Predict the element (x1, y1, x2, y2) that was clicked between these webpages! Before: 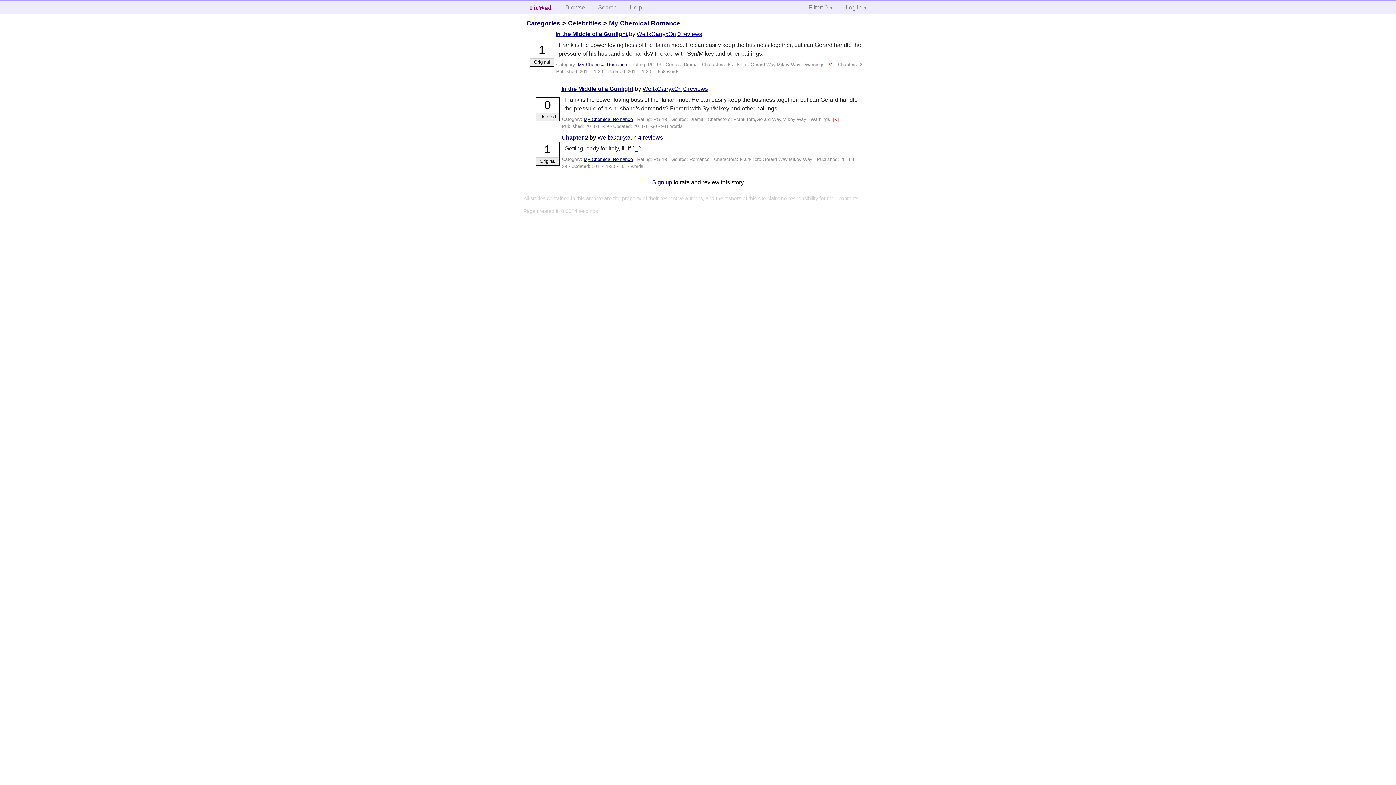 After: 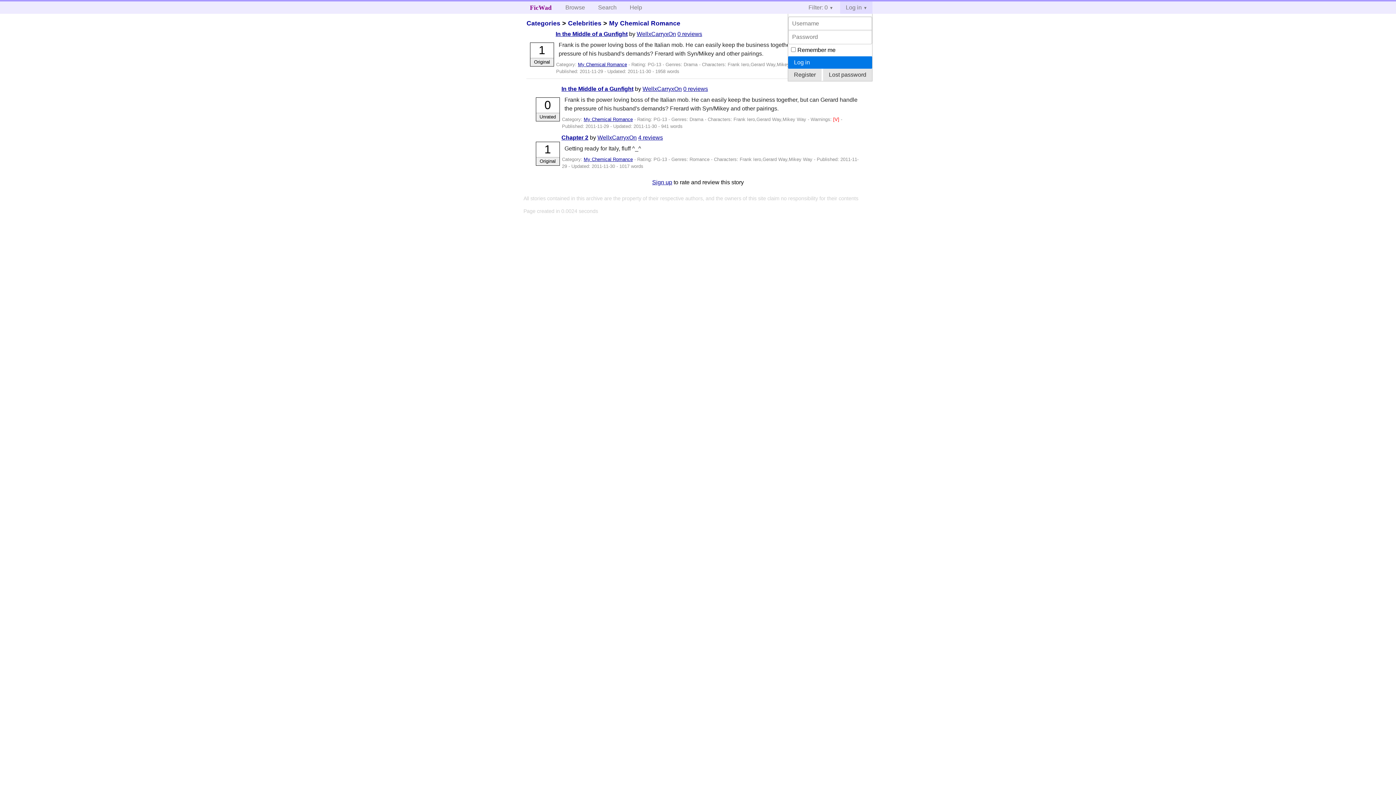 Action: label: Log in bbox: (840, 1, 872, 13)